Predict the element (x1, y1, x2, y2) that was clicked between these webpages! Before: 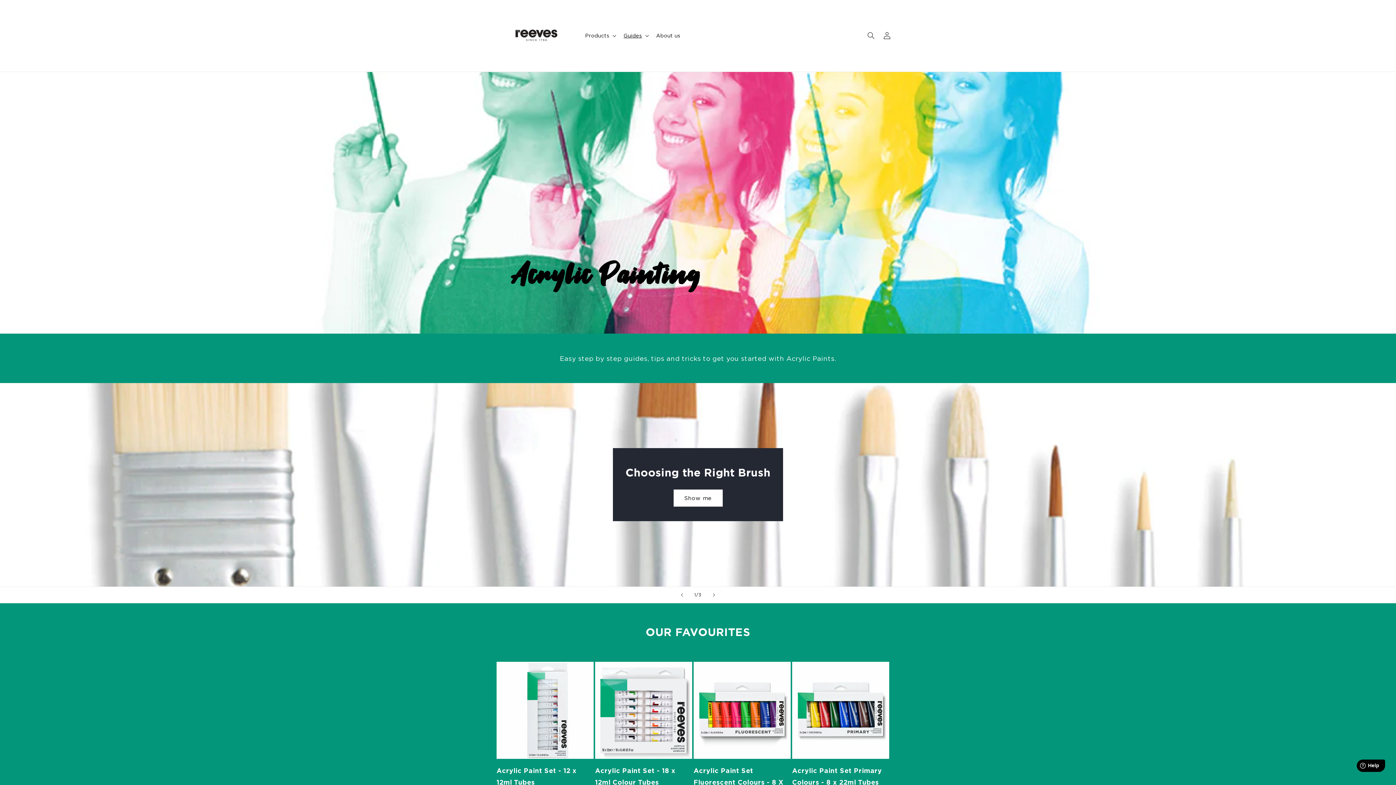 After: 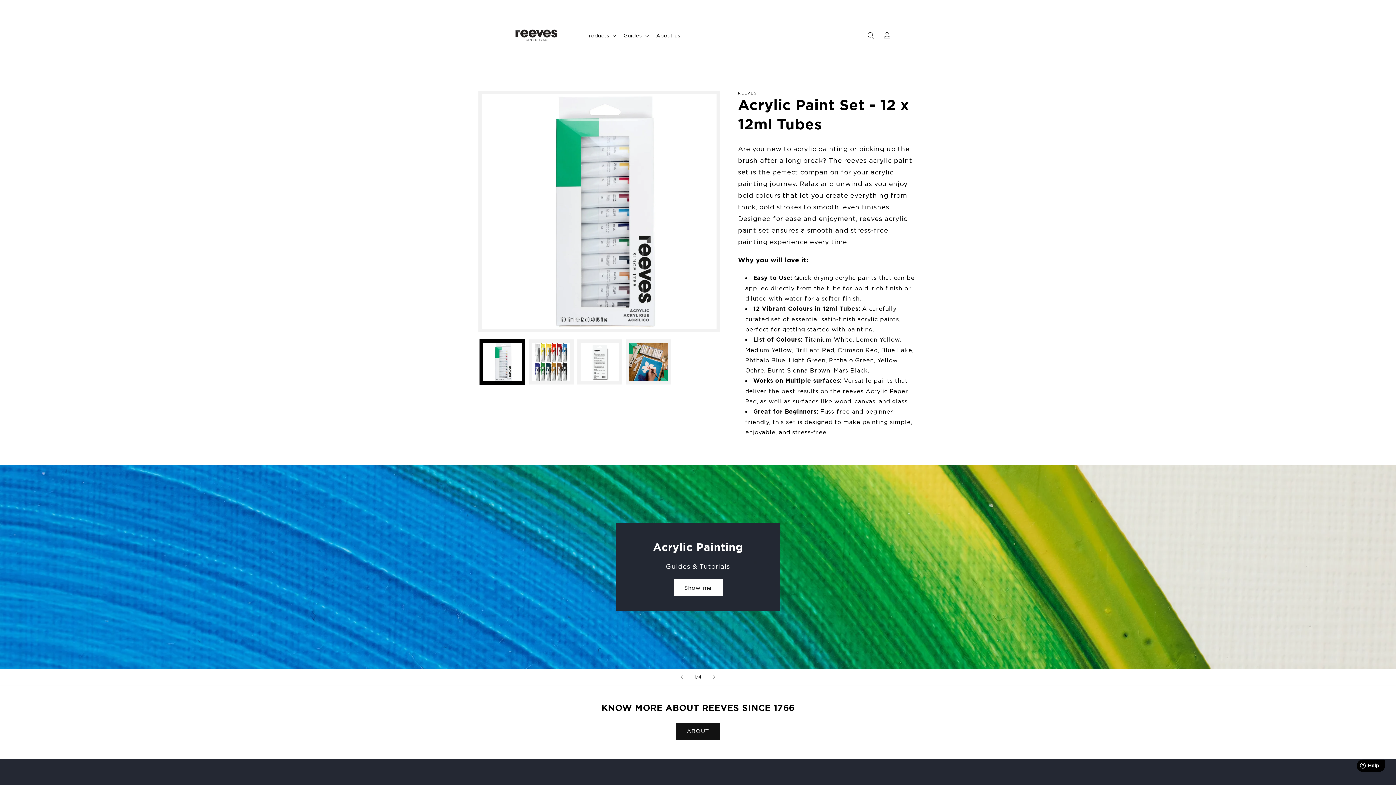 Action: bbox: (496, 765, 593, 788) label: Acrylic Paint Set - 12 x 12ml Tubes